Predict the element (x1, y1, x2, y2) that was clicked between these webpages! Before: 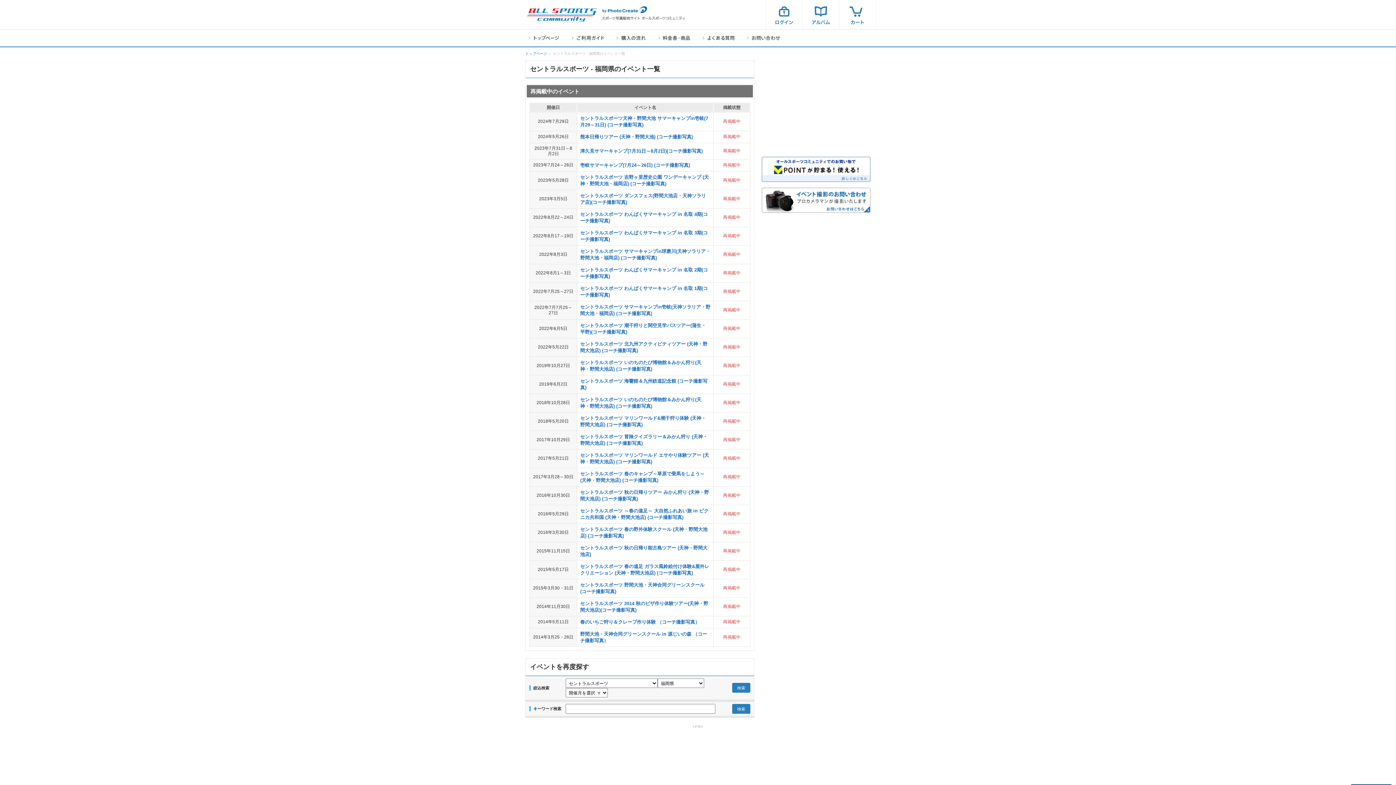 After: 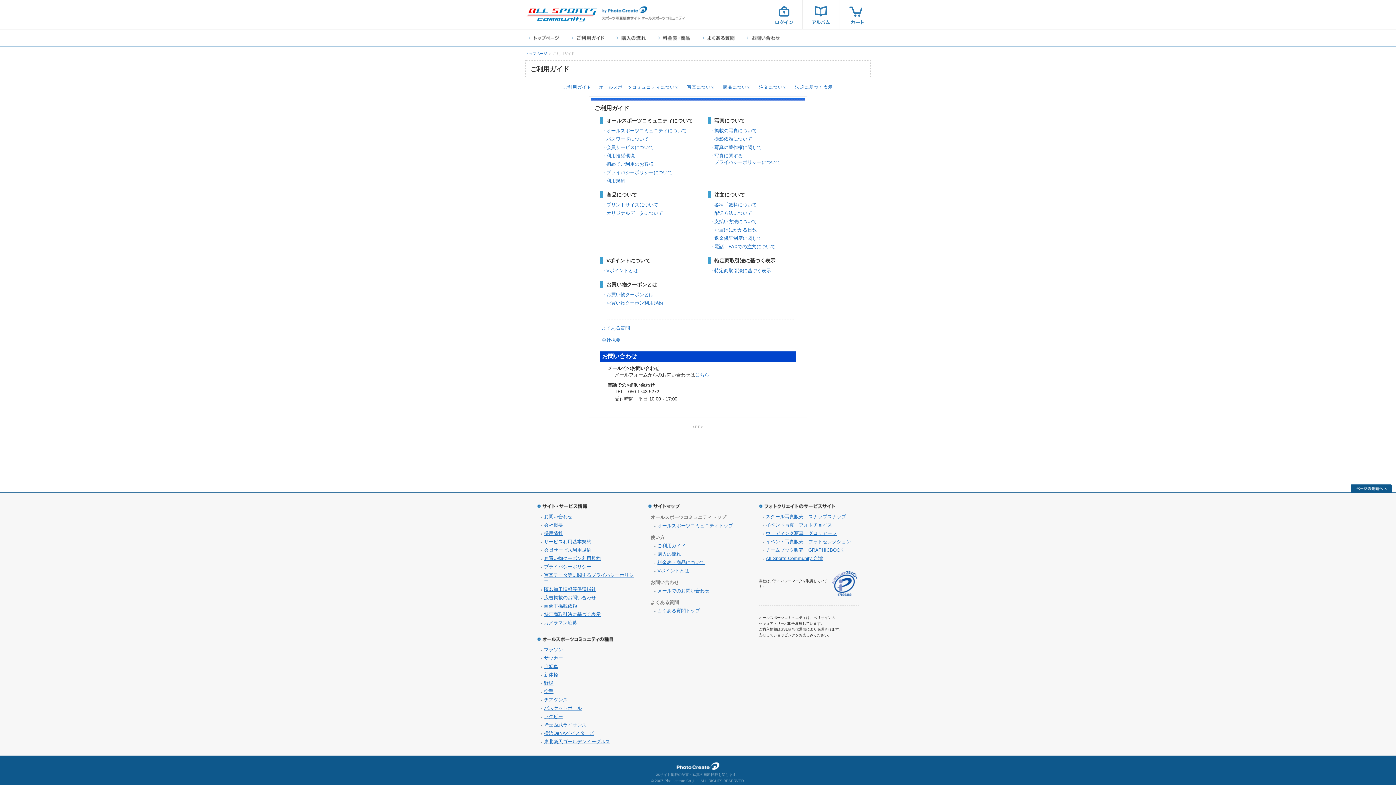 Action: label: ご利用ガイド bbox: (570, 33, 605, 42)